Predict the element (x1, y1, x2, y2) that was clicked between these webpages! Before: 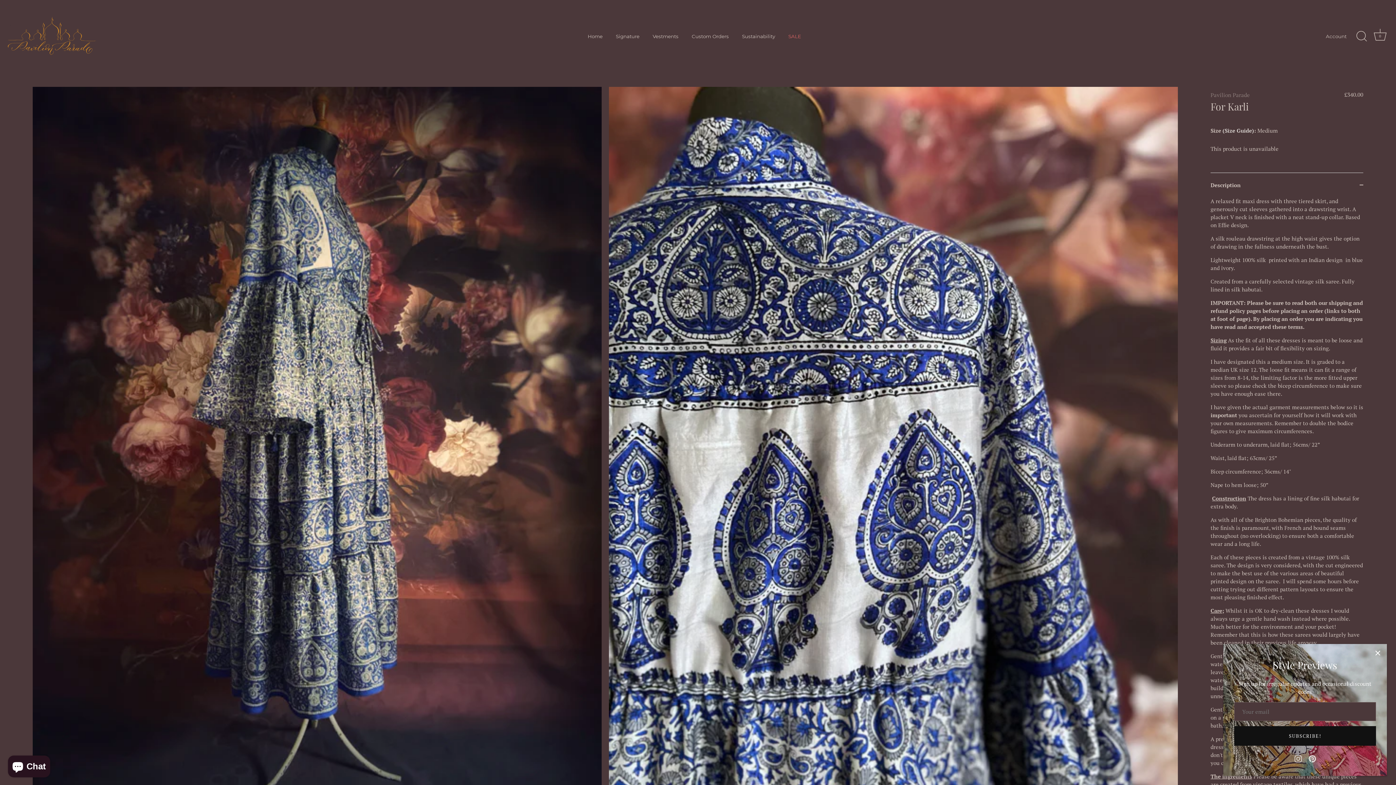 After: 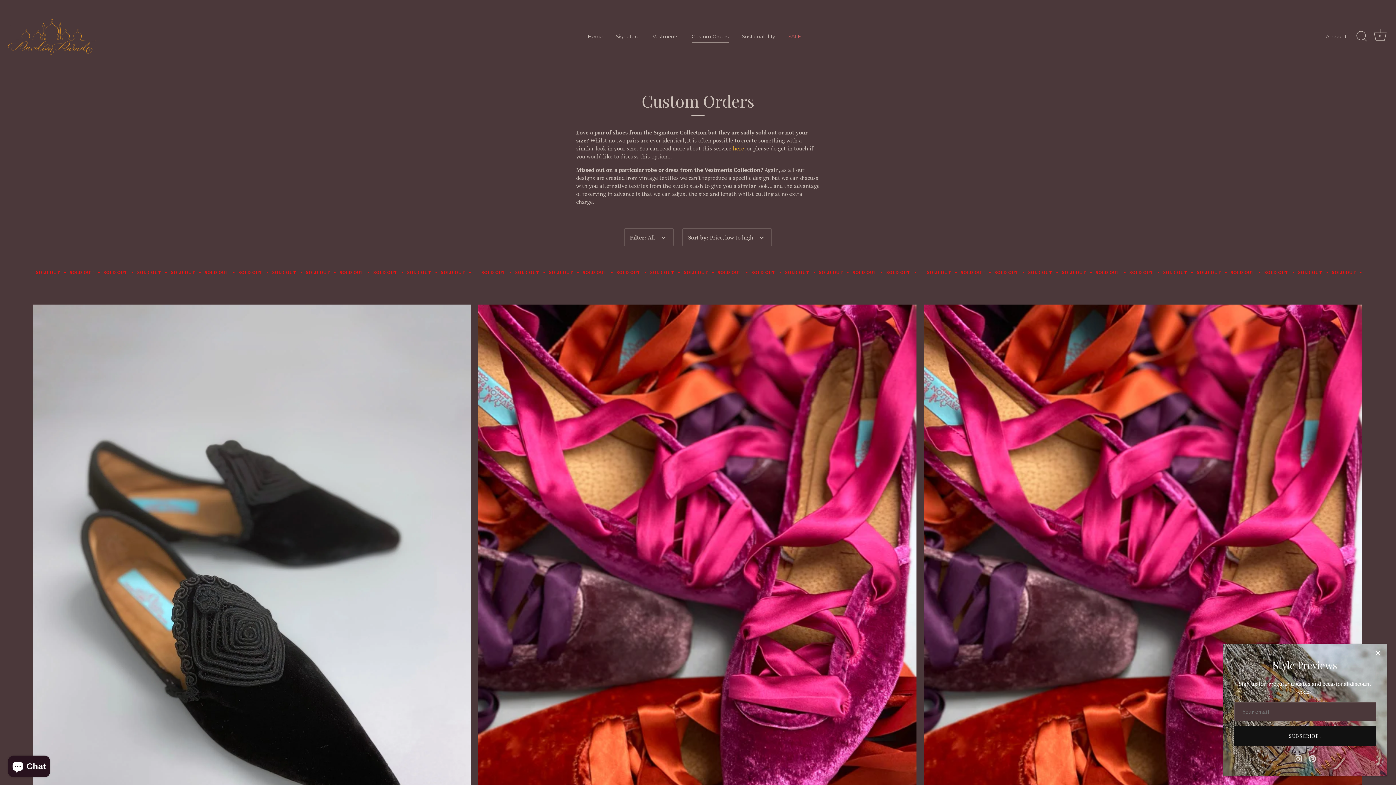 Action: label: Custom Orders bbox: (686, 29, 734, 42)